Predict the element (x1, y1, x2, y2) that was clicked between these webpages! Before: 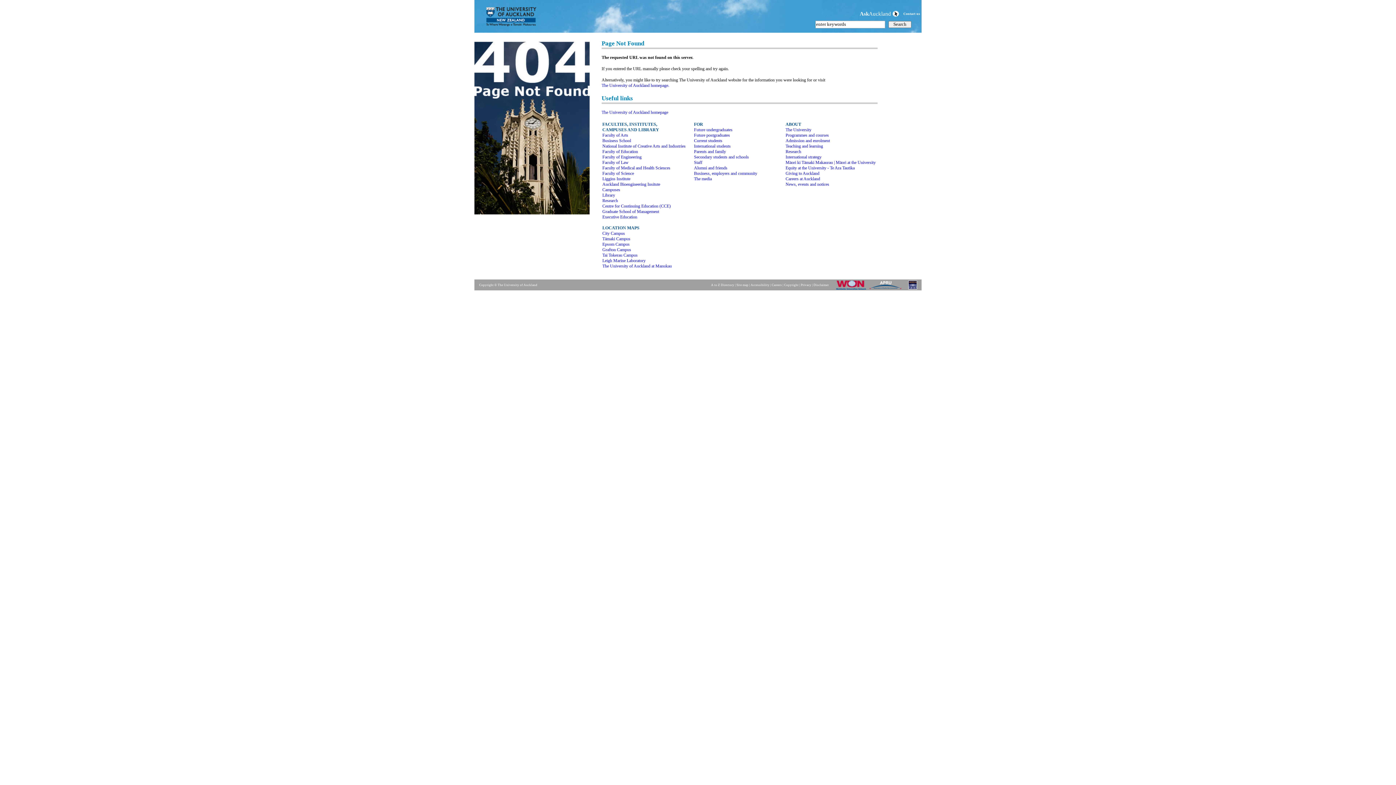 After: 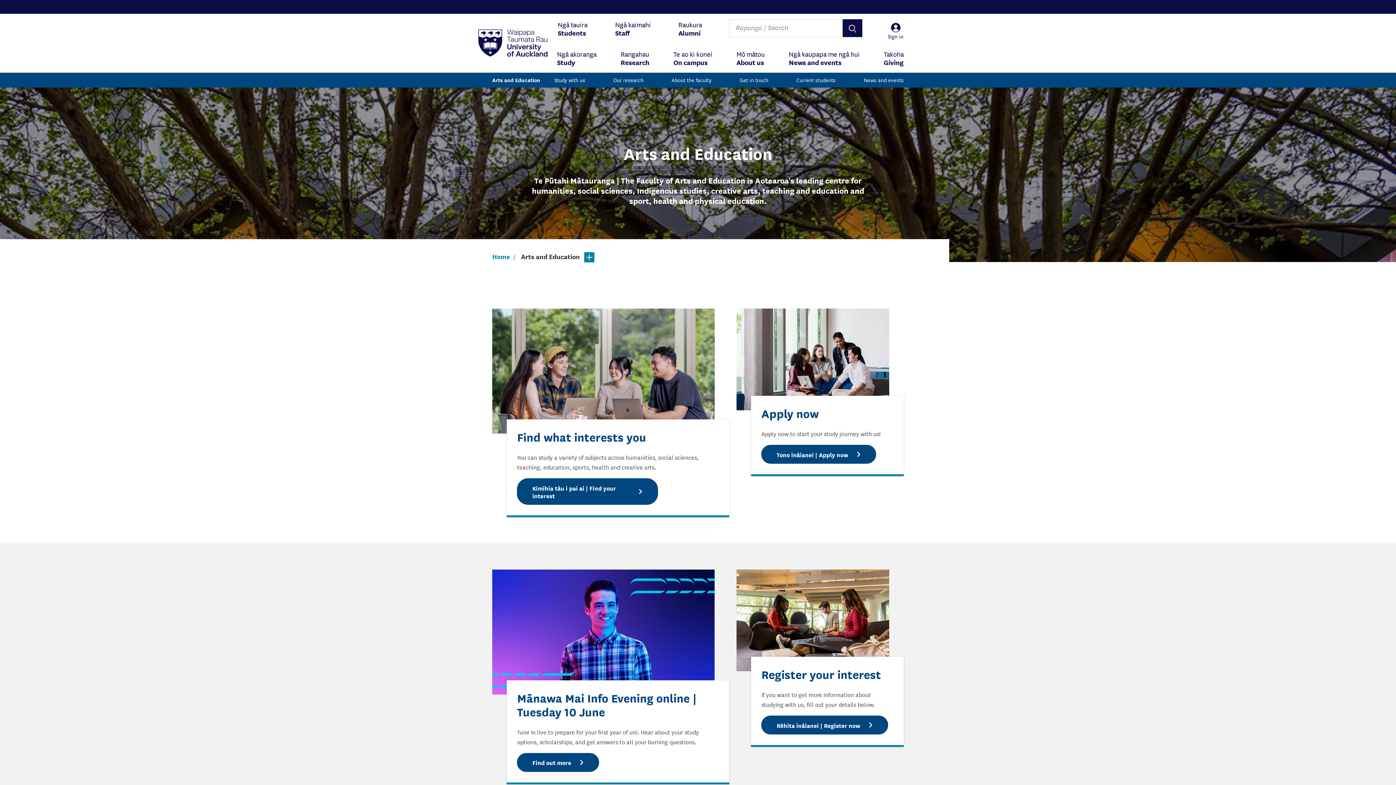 Action: bbox: (602, 143, 685, 148) label: National Institute of Creative Arts and Industries